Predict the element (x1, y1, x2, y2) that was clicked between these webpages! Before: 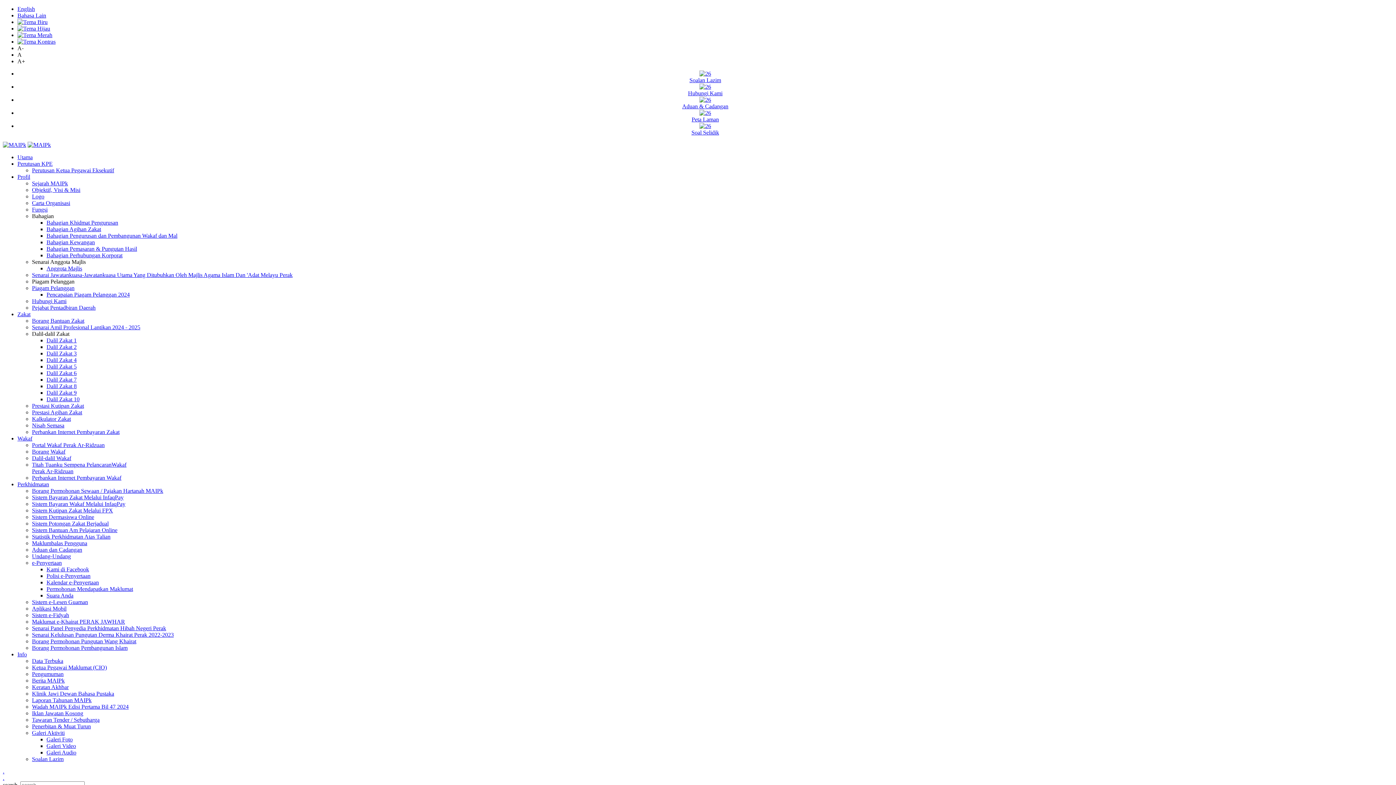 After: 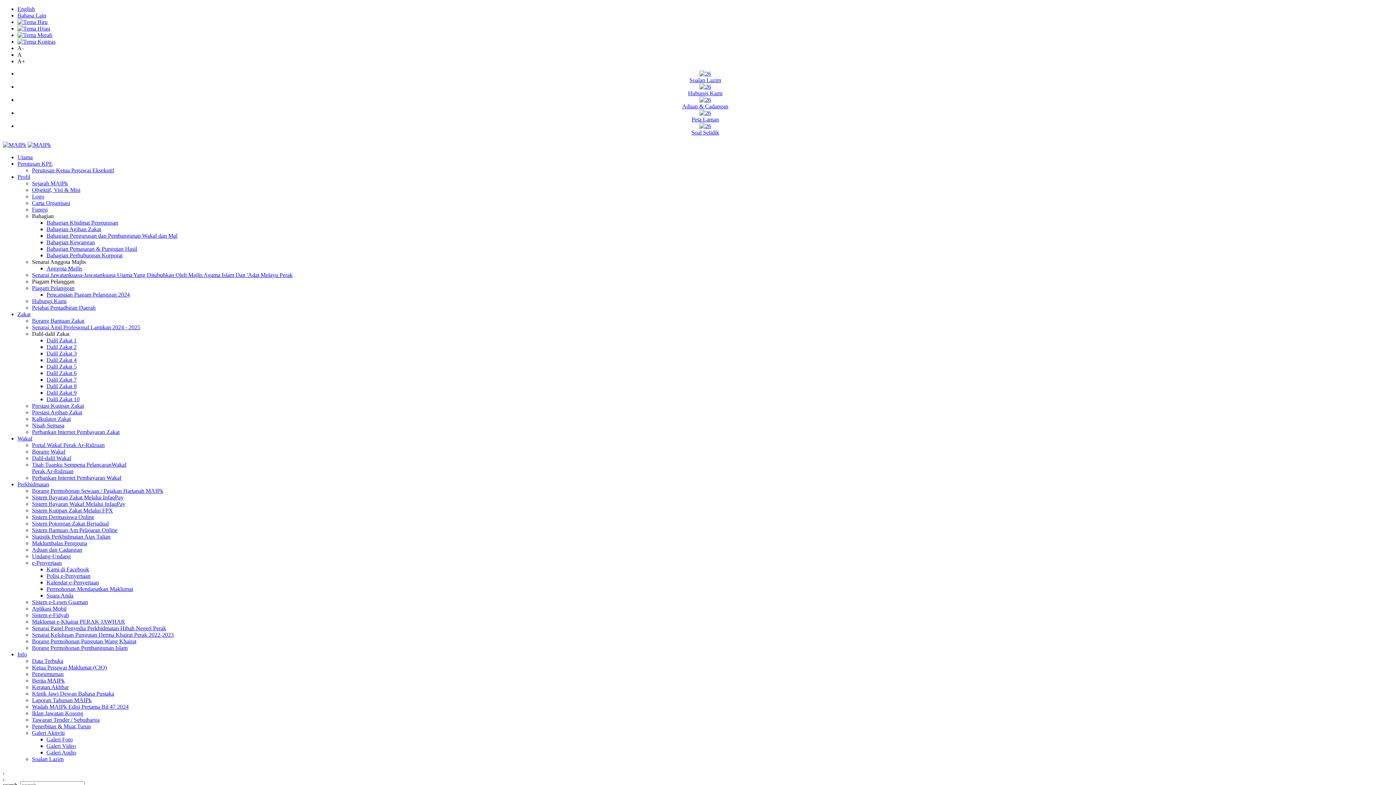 Action: bbox: (17, 435, 32, 441) label: Wakaf